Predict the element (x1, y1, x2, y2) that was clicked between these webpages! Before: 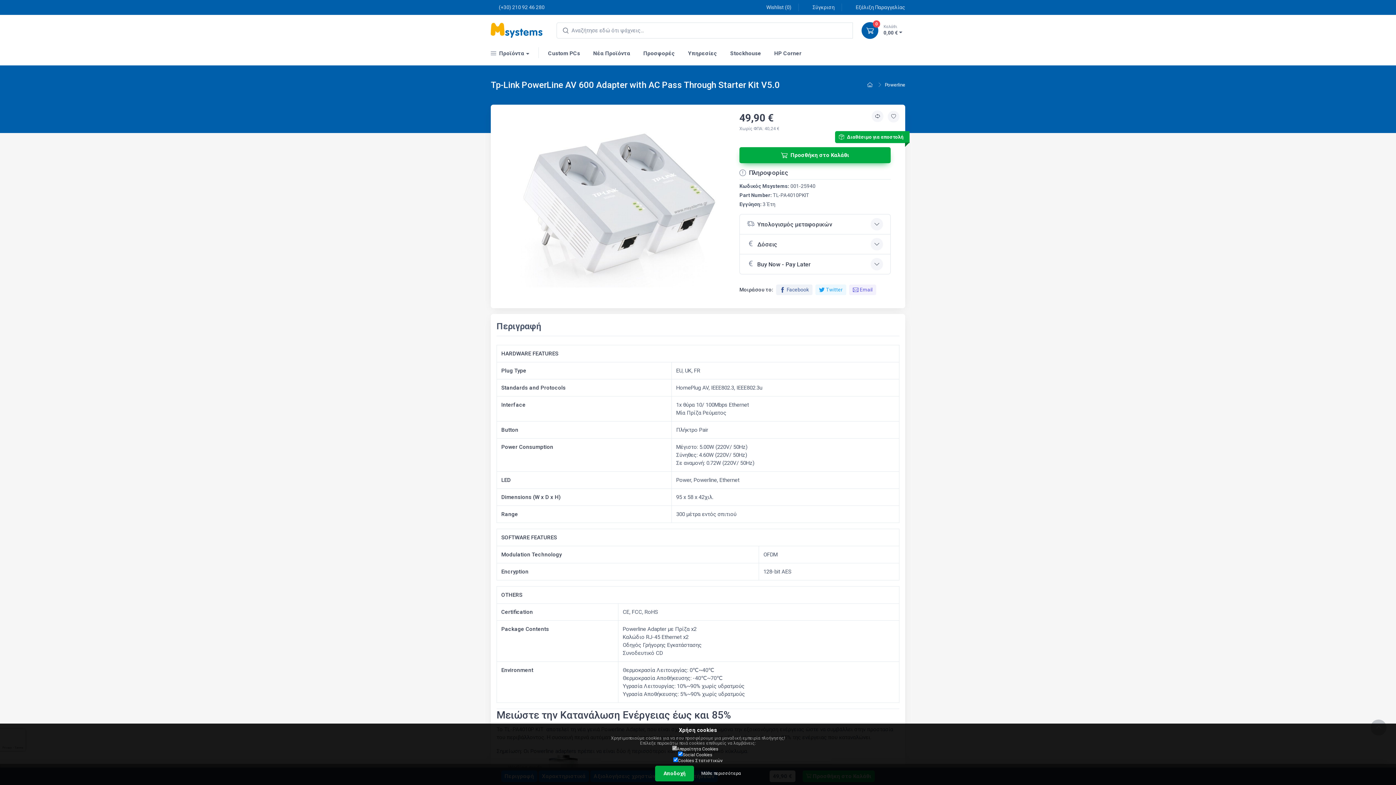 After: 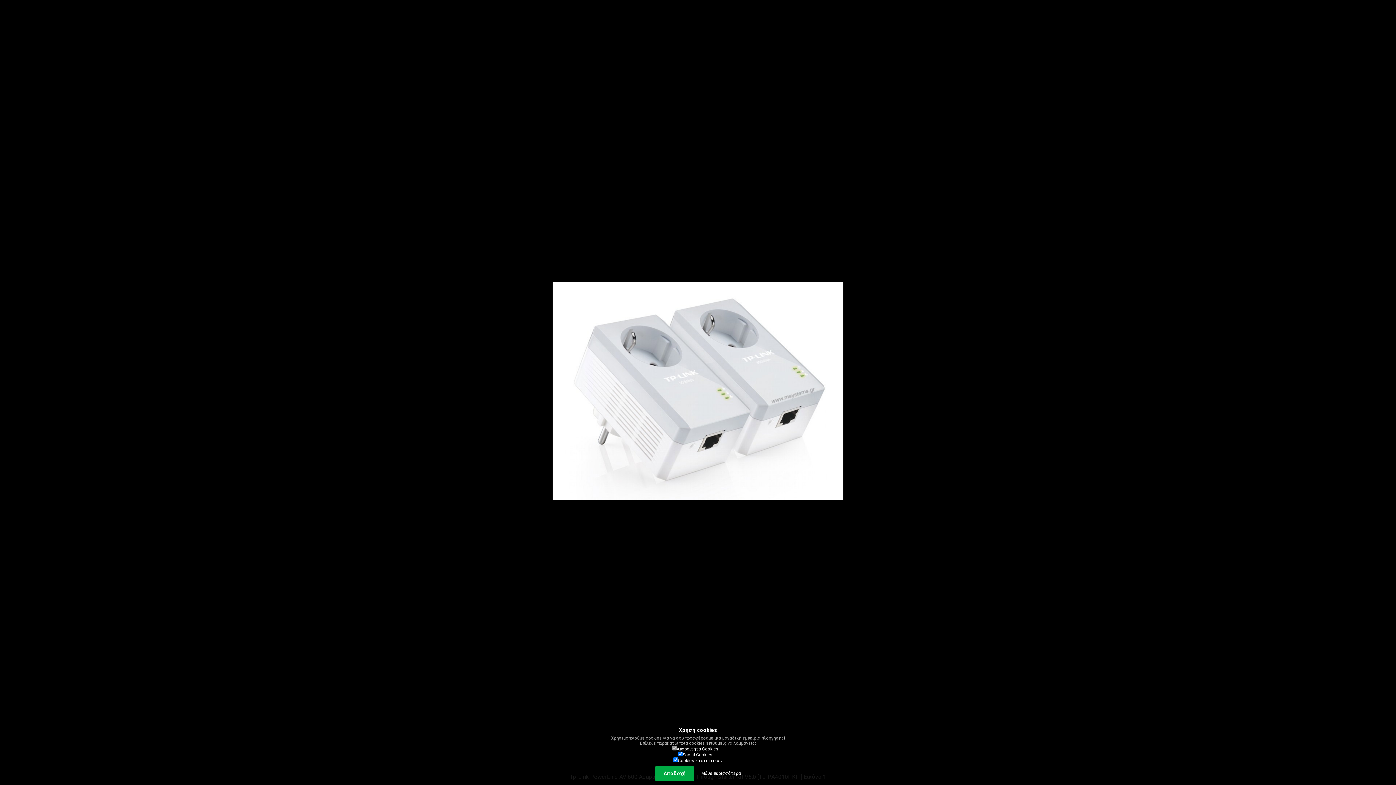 Action: bbox: (505, 200, 731, 207)